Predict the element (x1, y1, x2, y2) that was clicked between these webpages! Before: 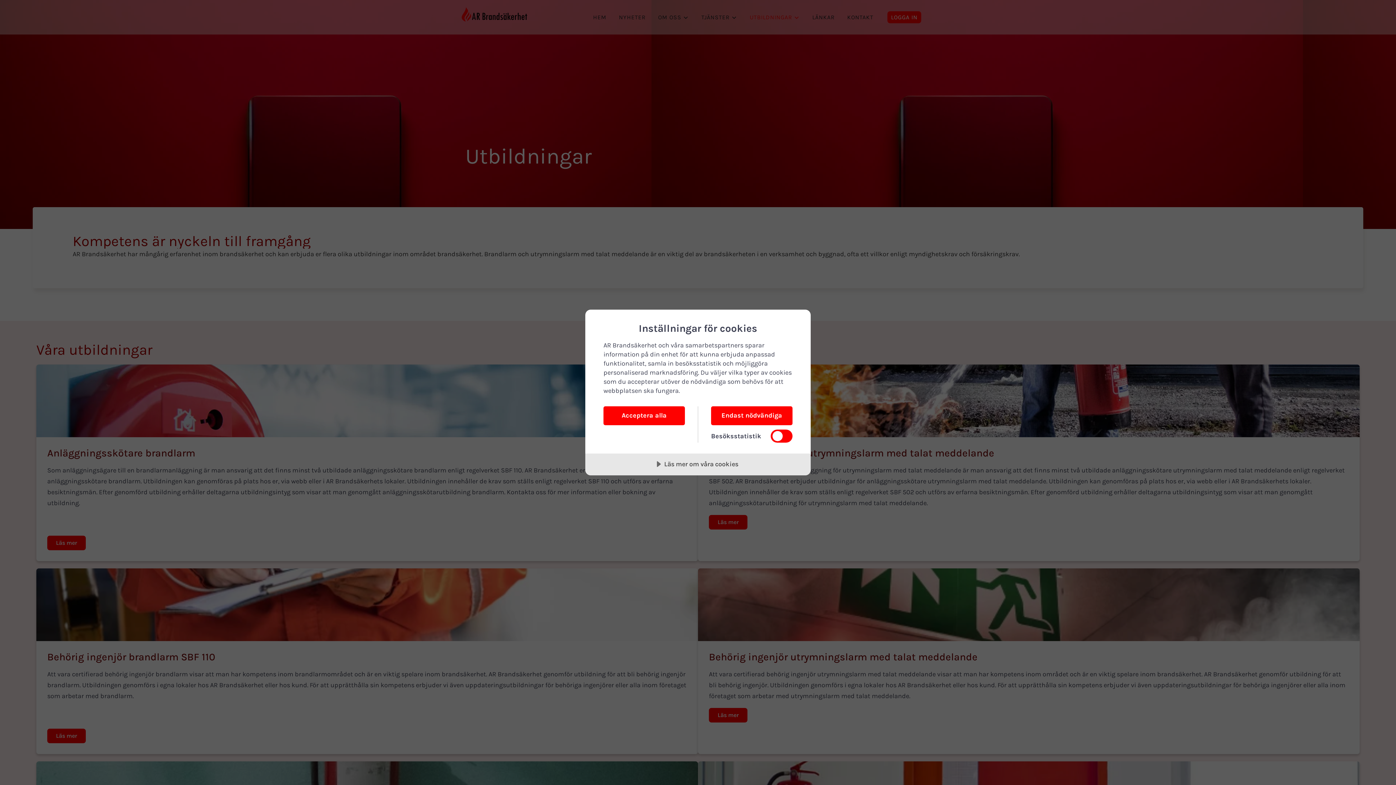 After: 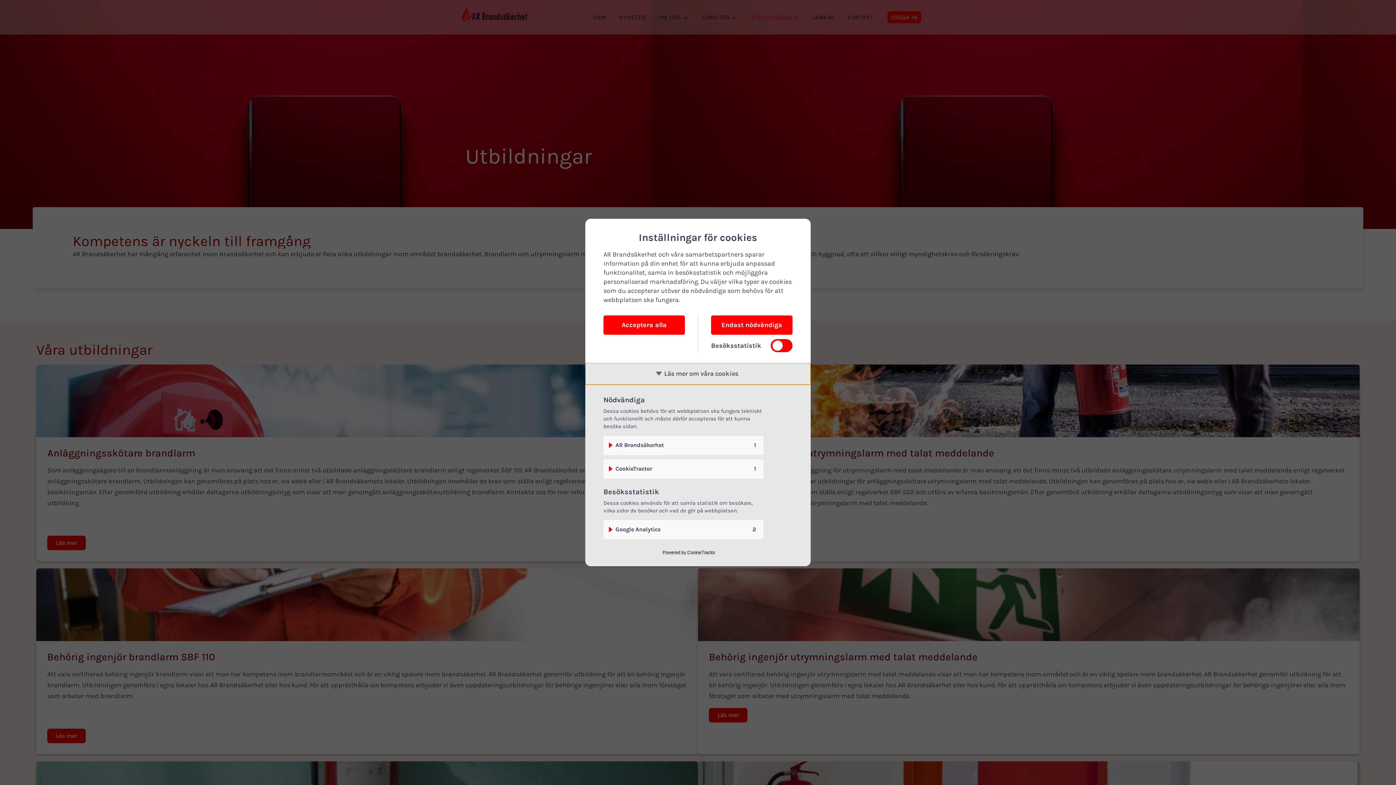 Action: label: Läs mer om våra cookies bbox: (585, 453, 810, 475)